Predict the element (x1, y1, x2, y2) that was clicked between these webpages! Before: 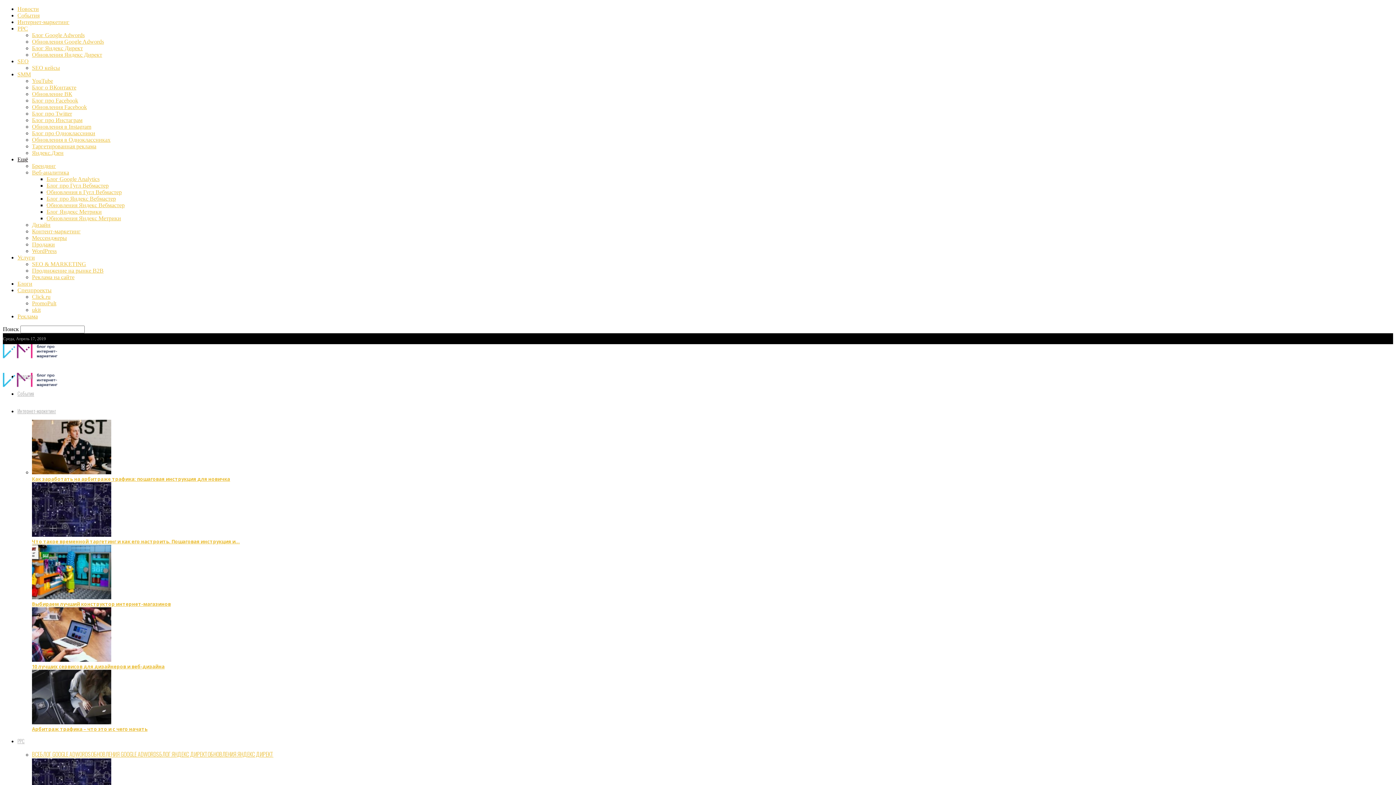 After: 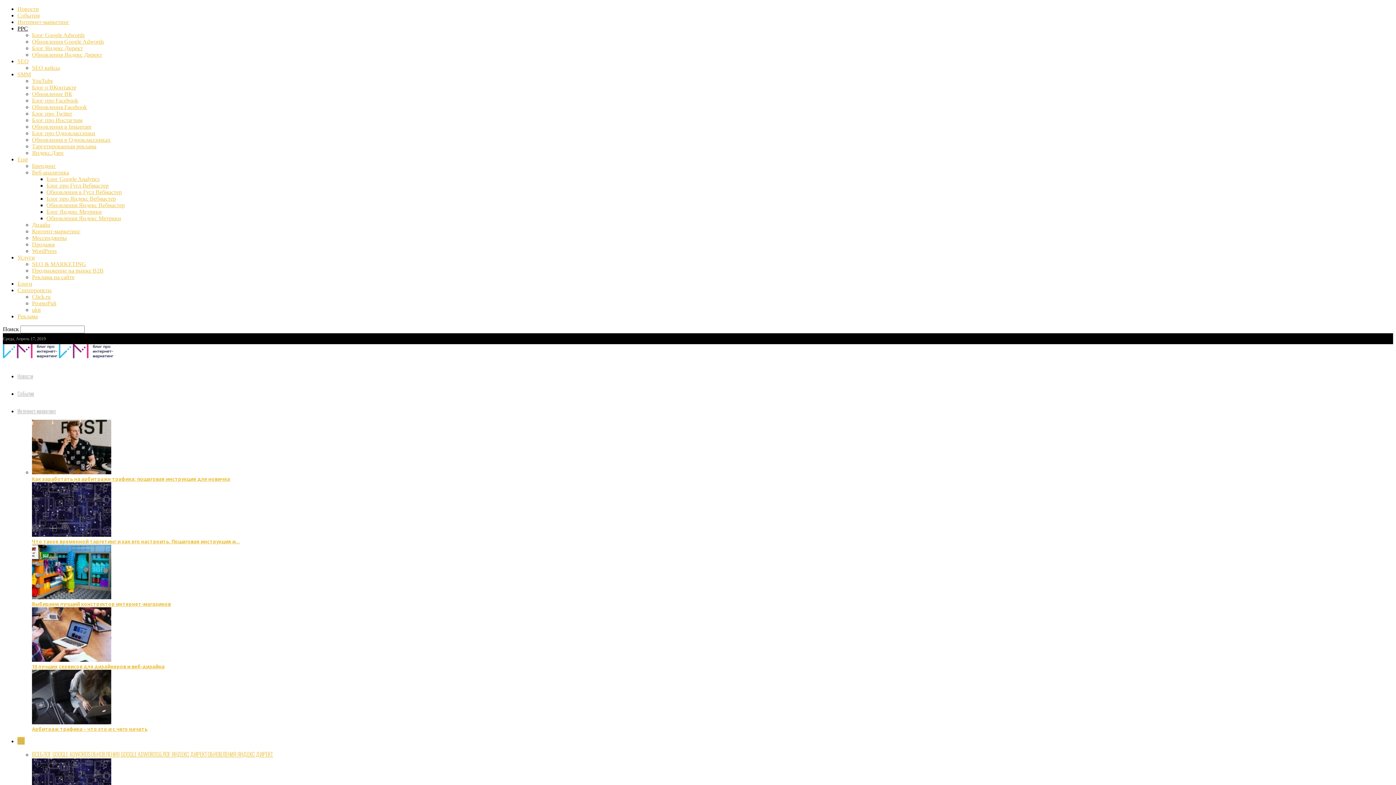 Action: label: ВСЕ bbox: (32, 750, 40, 758)